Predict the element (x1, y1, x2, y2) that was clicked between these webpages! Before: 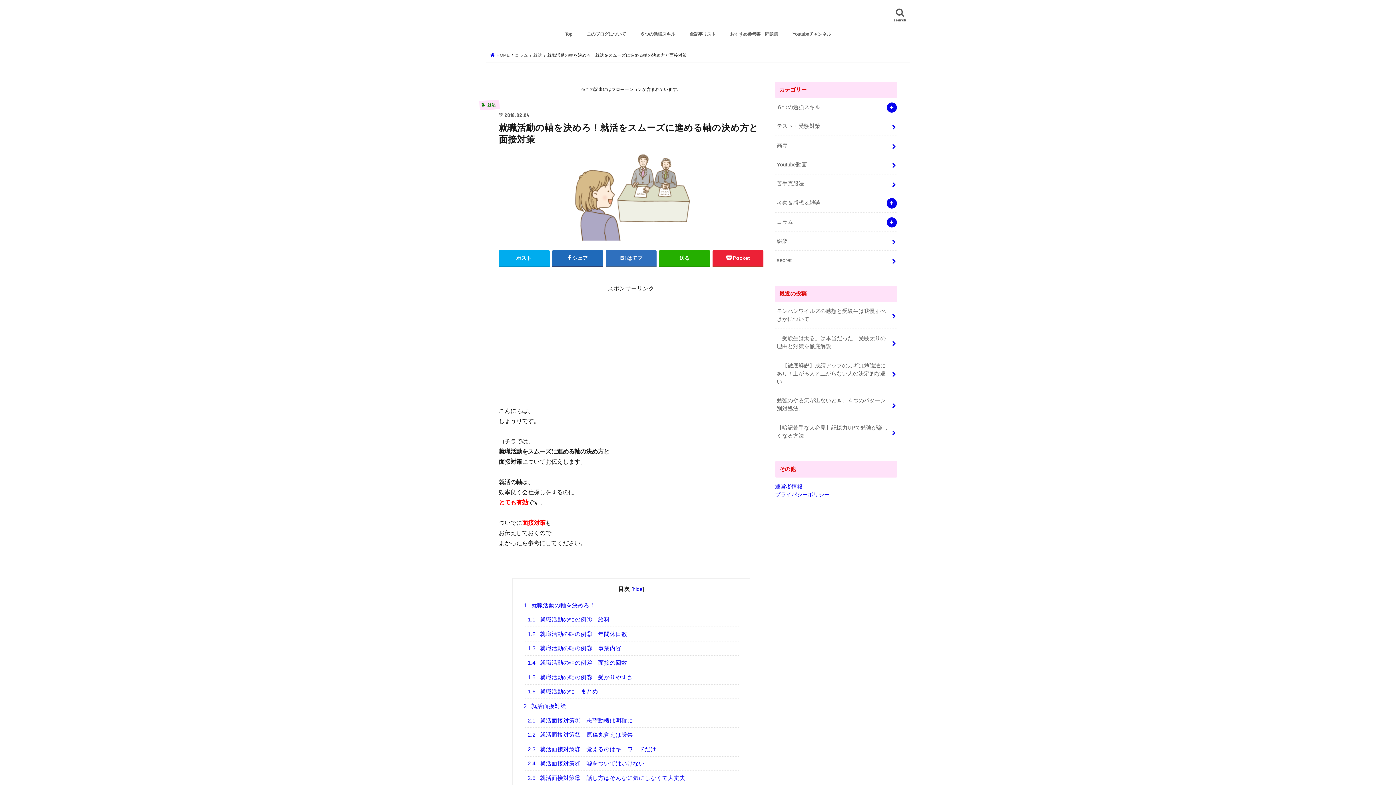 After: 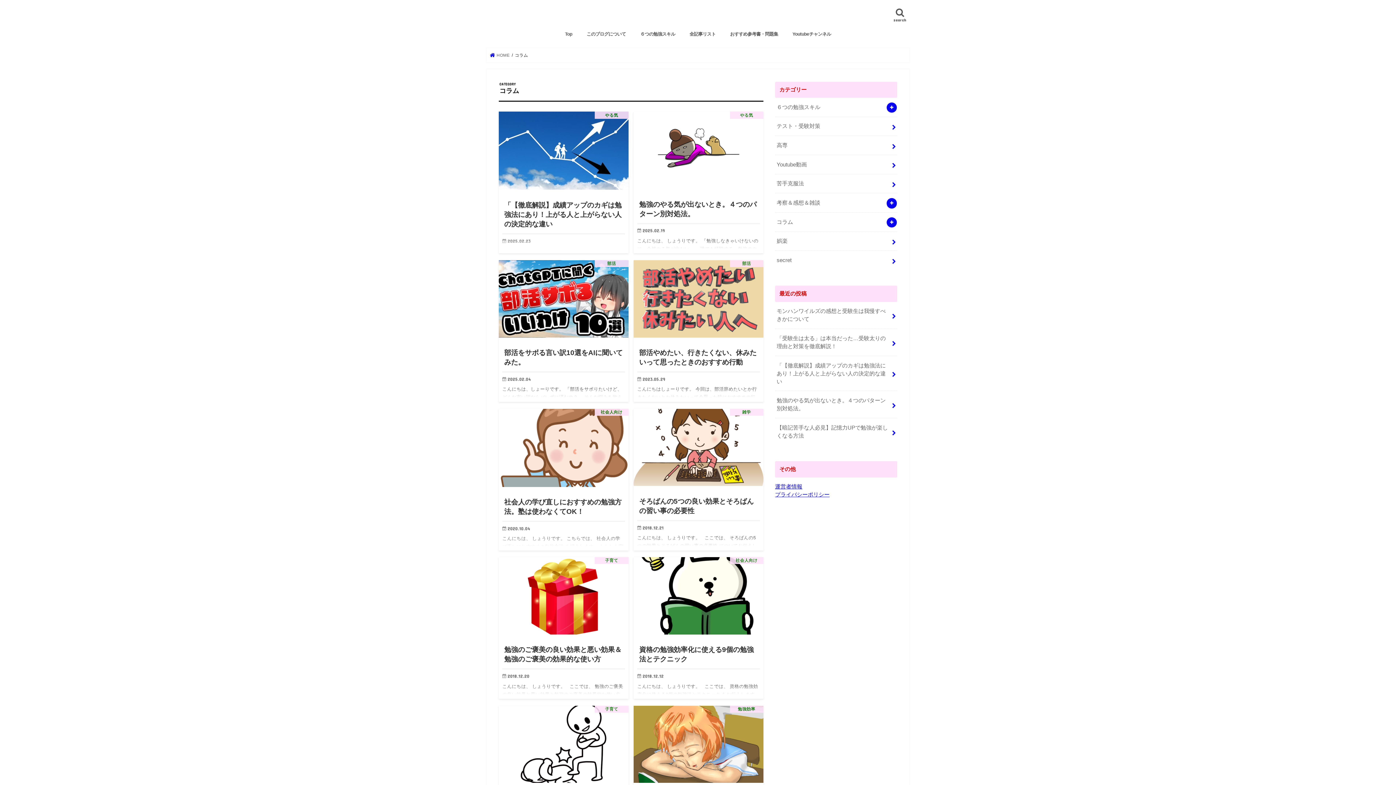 Action: bbox: (775, 212, 897, 231) label: コラム